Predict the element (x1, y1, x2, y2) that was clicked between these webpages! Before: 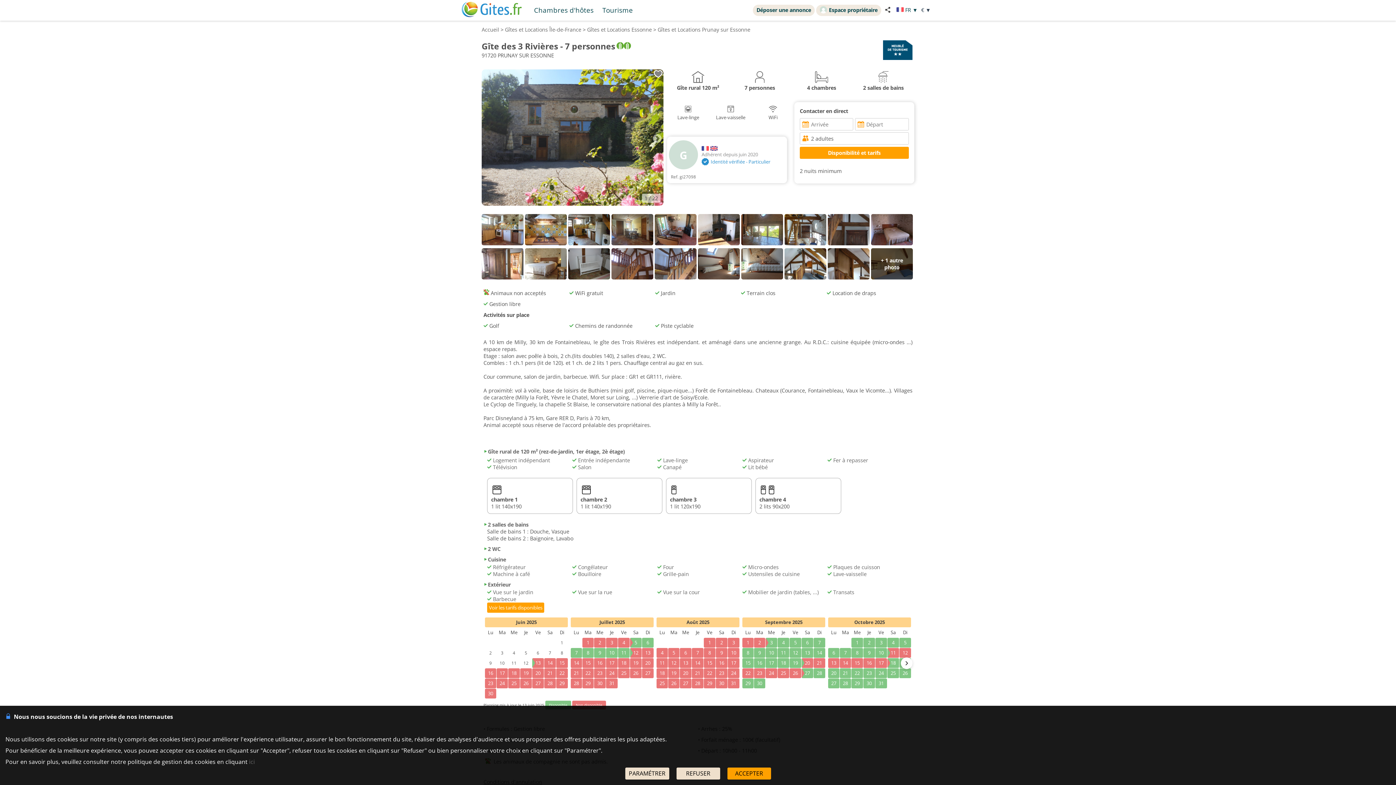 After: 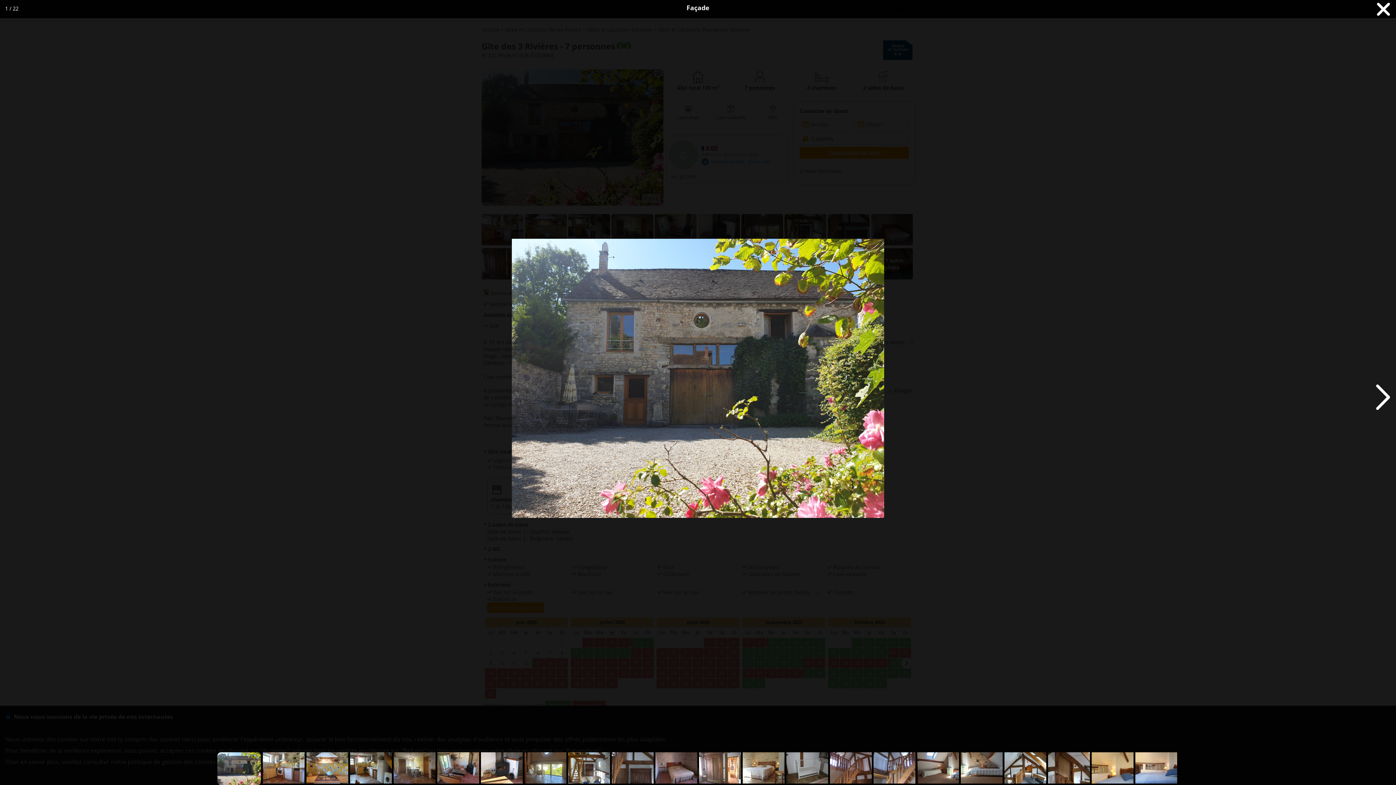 Action: bbox: (481, 200, 663, 207)